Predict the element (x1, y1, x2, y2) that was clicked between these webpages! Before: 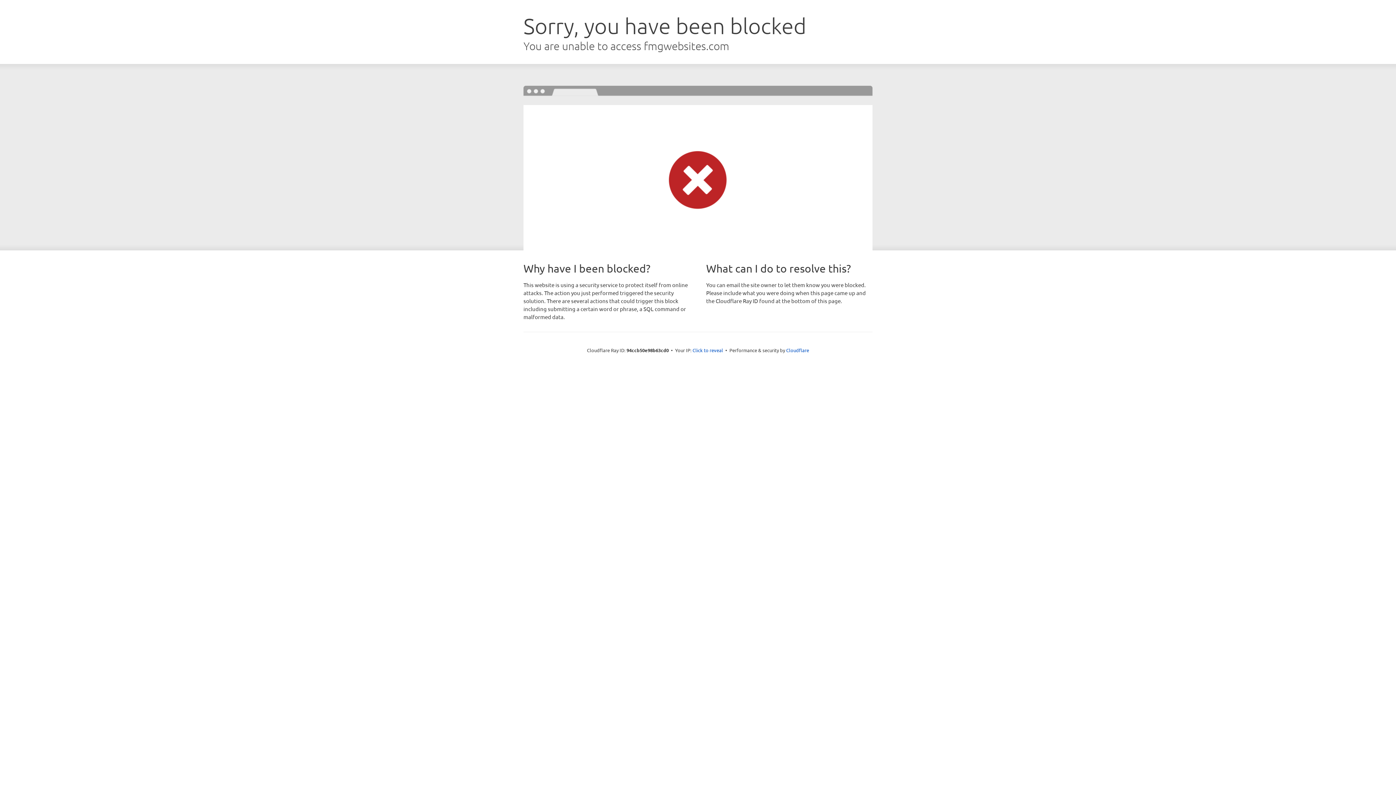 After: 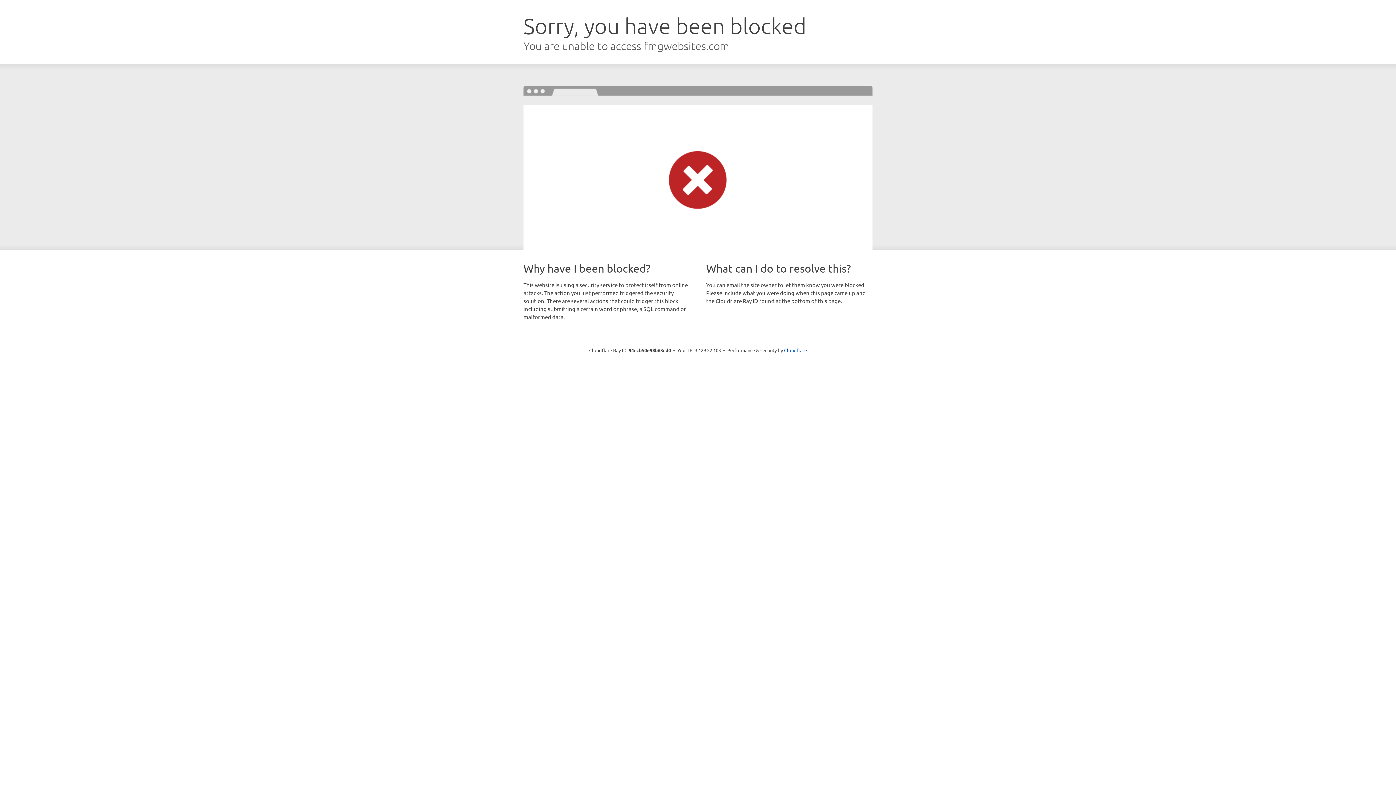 Action: label: Click to reveal bbox: (692, 346, 723, 353)